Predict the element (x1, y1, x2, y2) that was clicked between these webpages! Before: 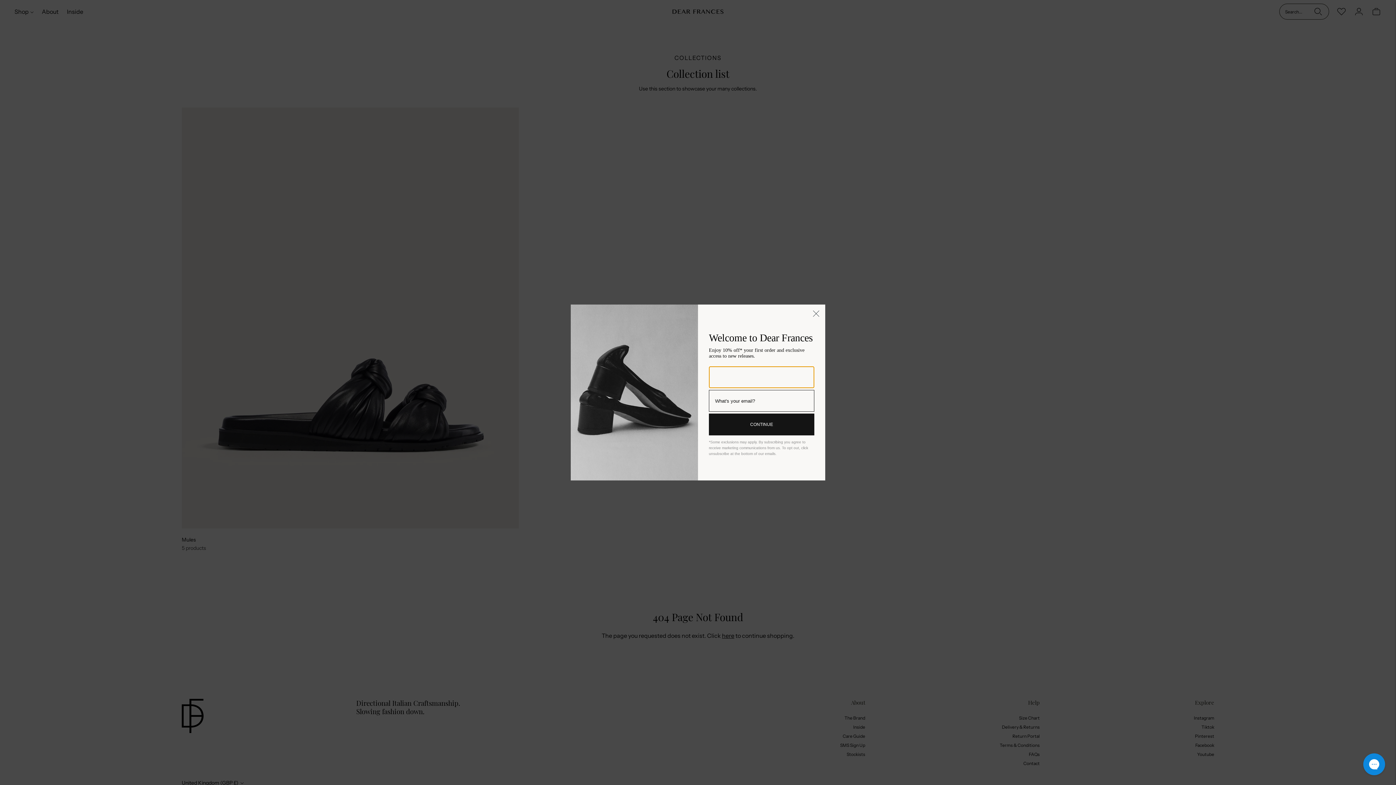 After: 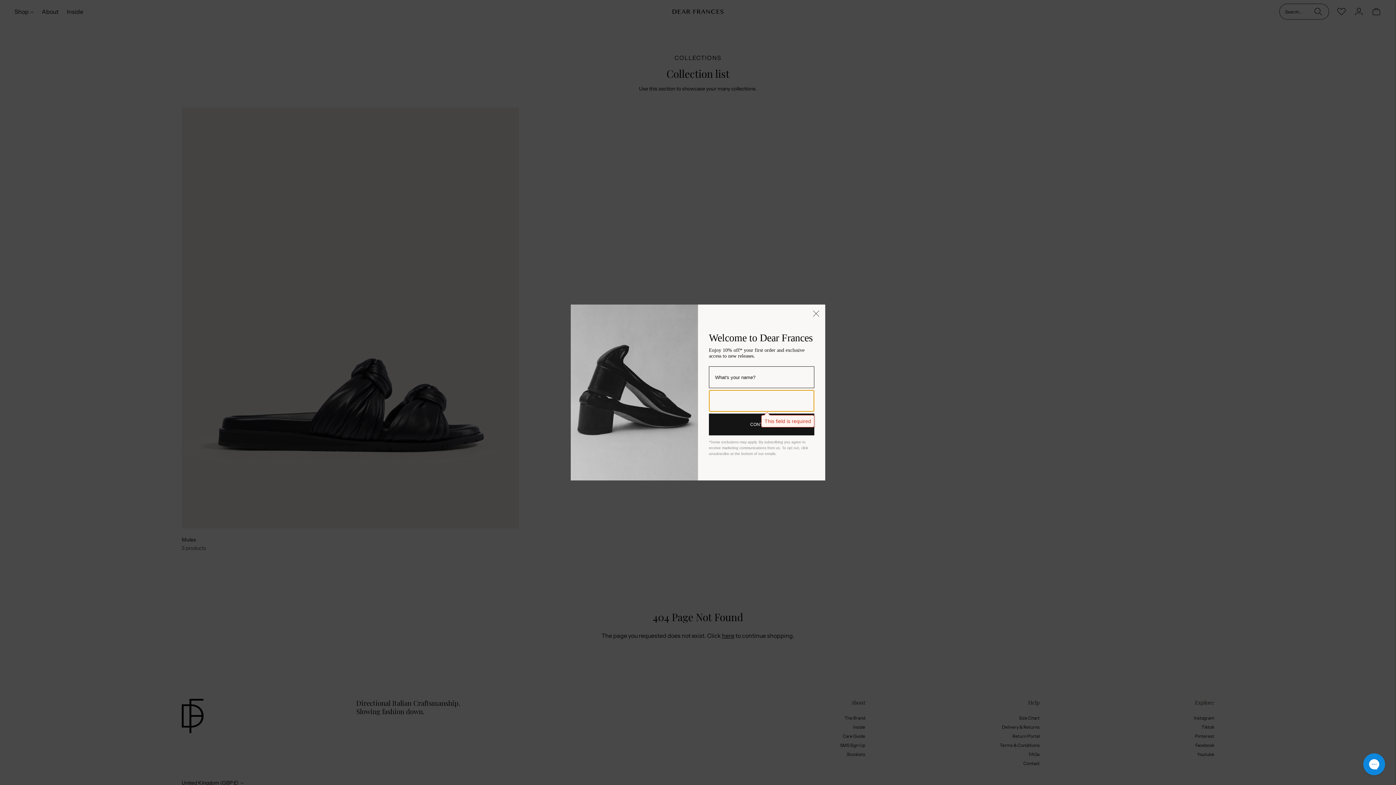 Action: bbox: (709, 413, 814, 435) label: CONTINUE